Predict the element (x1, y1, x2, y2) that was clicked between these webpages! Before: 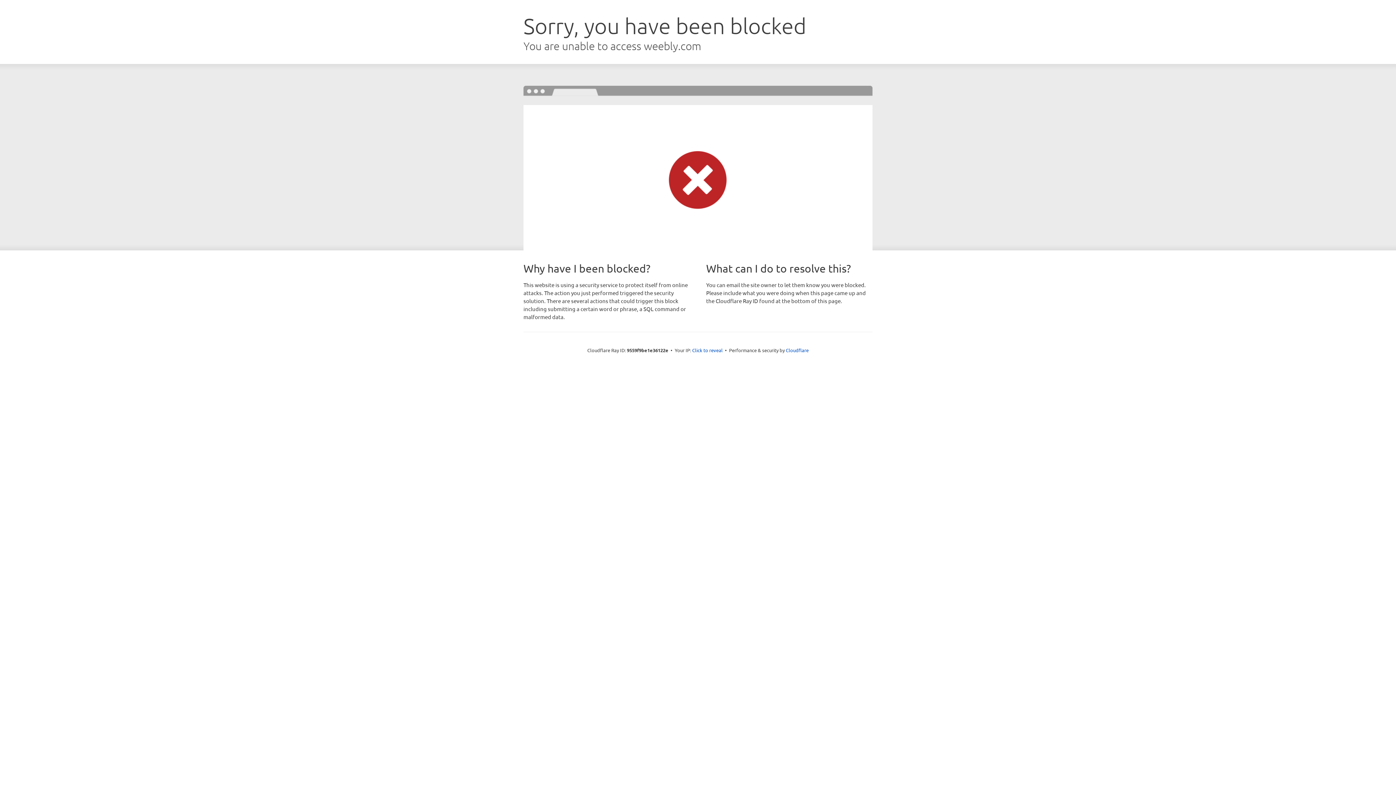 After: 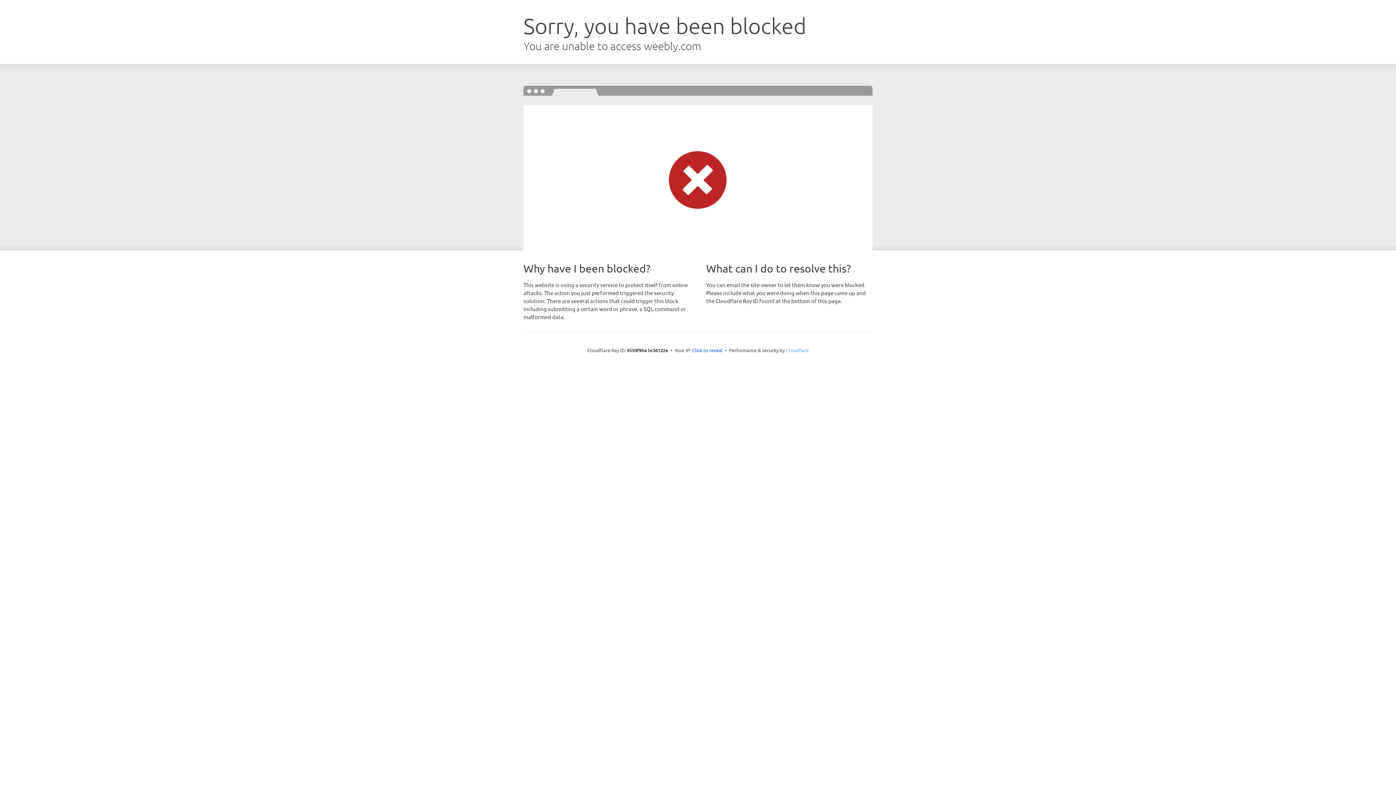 Action: bbox: (786, 347, 808, 353) label: Cloudflare